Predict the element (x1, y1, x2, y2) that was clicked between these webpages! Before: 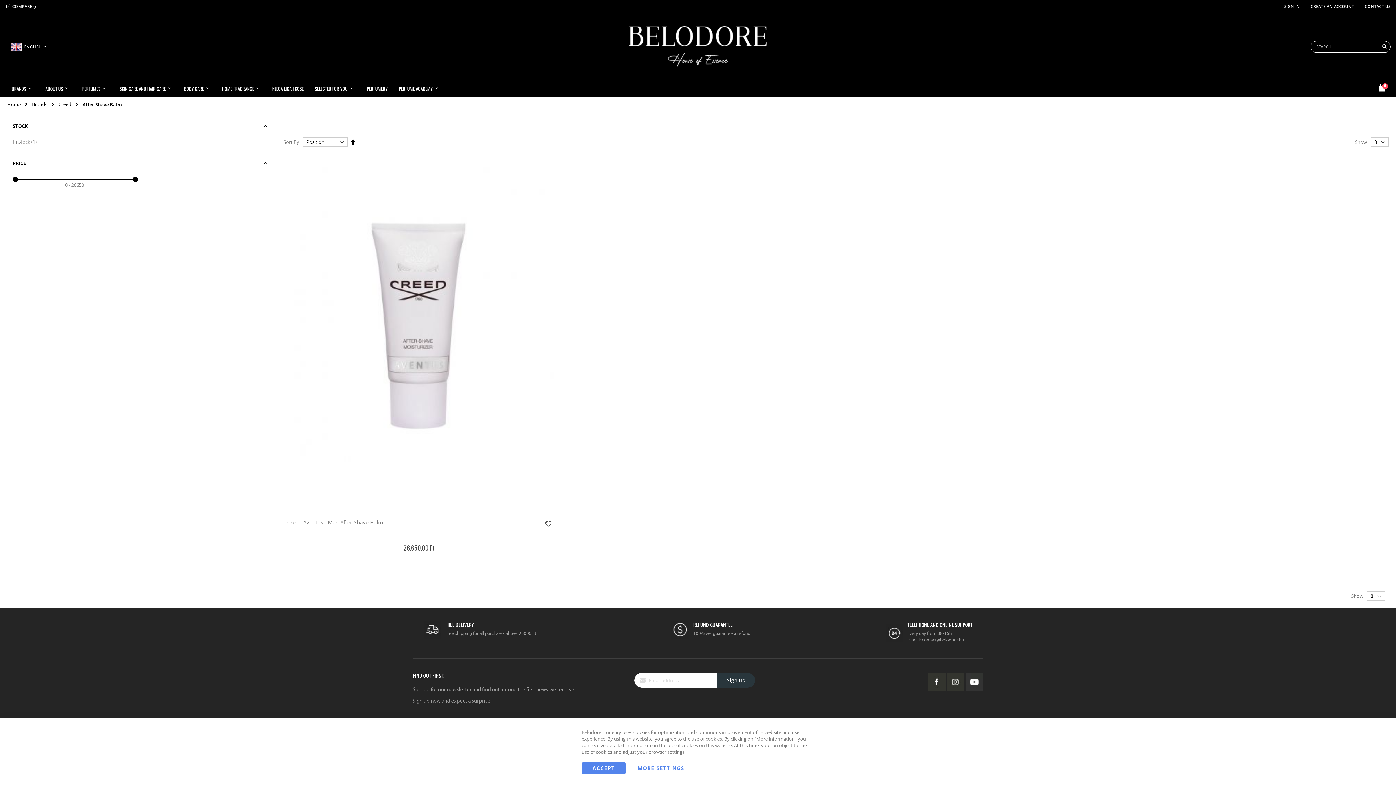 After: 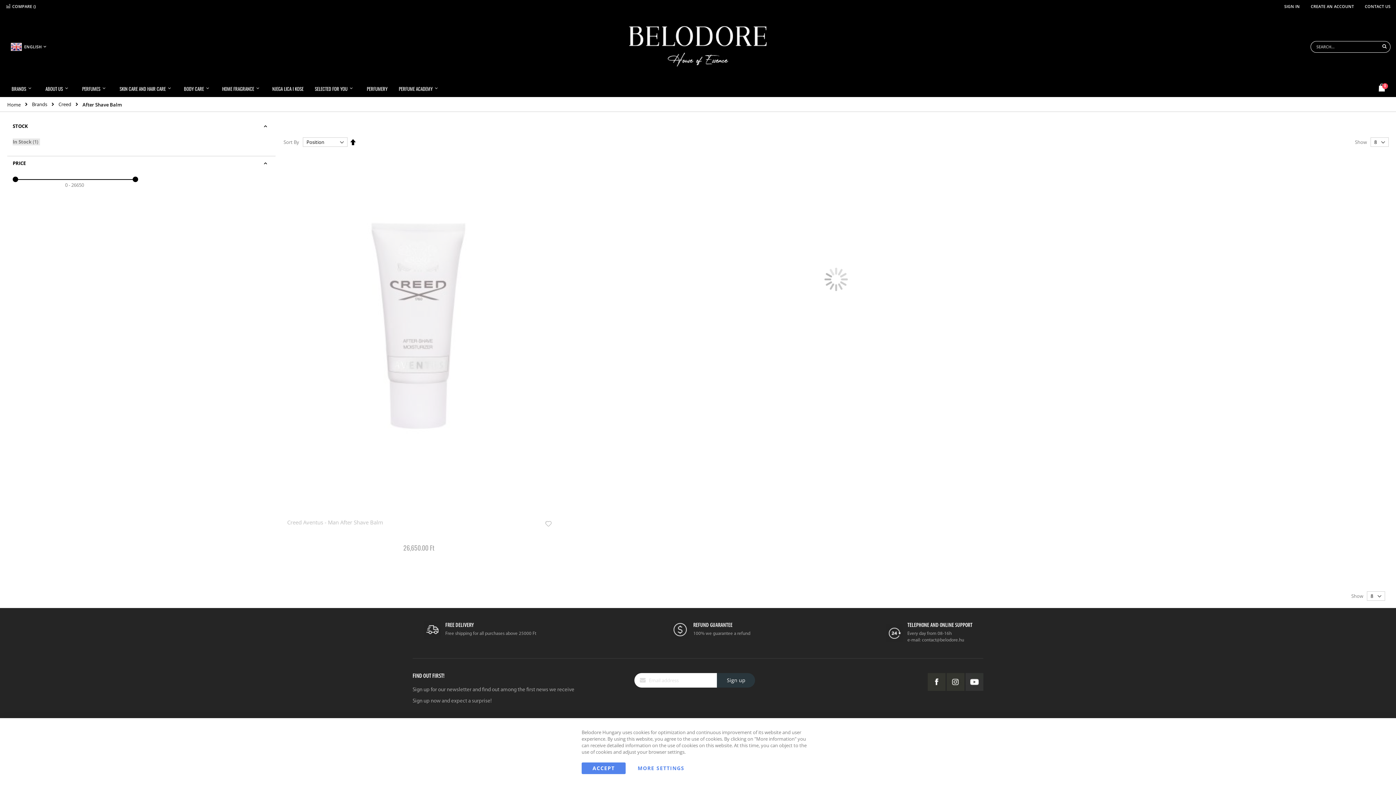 Action: bbox: (12, 138, 38, 145) label: In Stock 1
item